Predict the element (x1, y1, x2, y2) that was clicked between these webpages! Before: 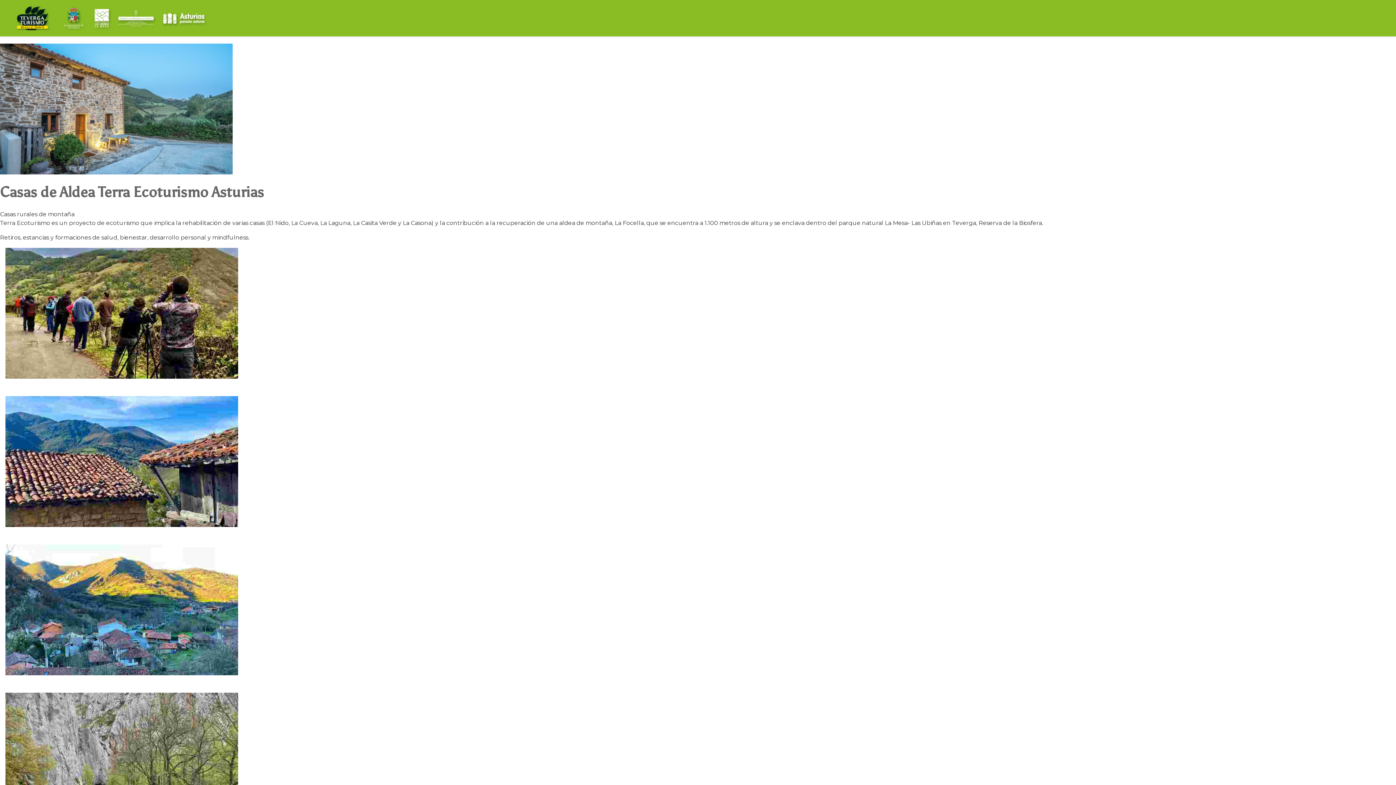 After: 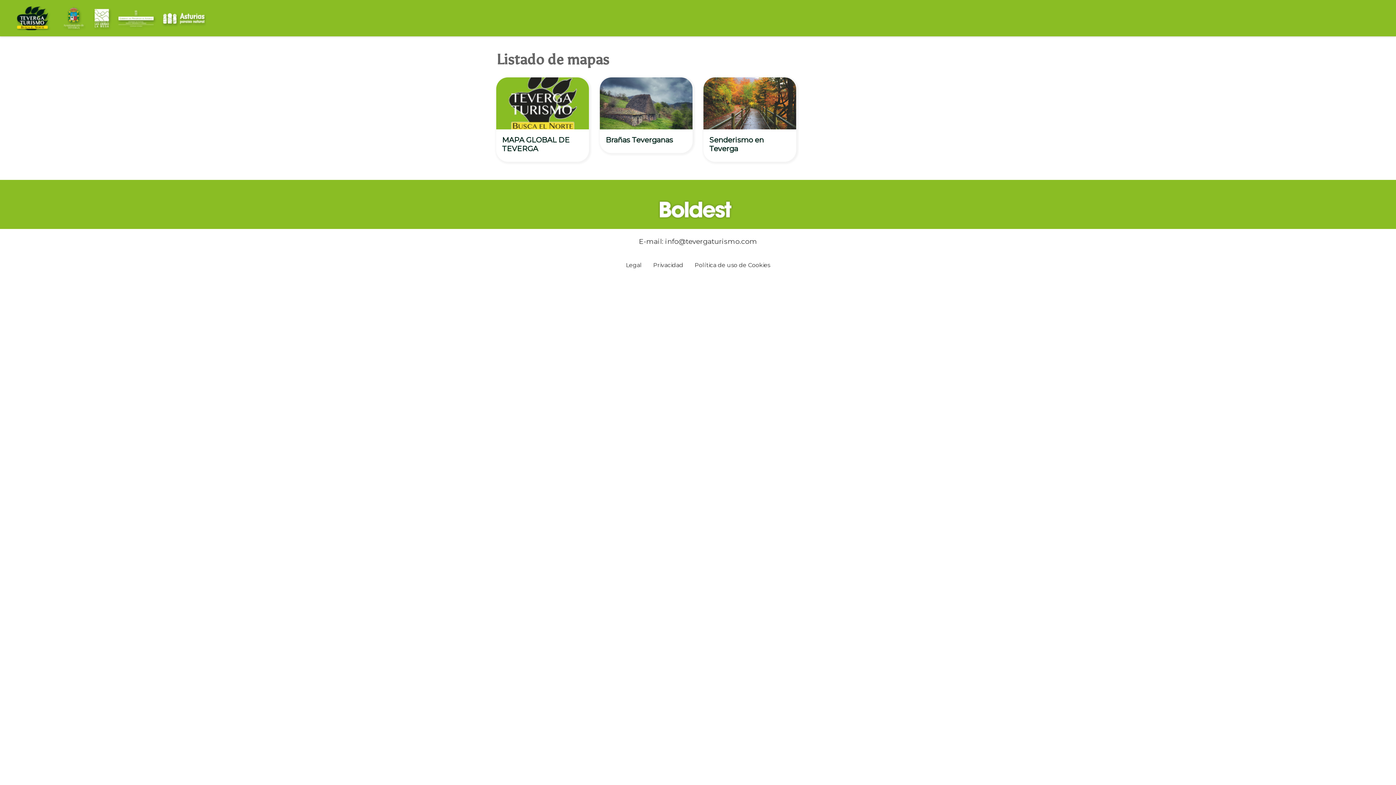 Action: bbox: (16, 4, 206, 32)